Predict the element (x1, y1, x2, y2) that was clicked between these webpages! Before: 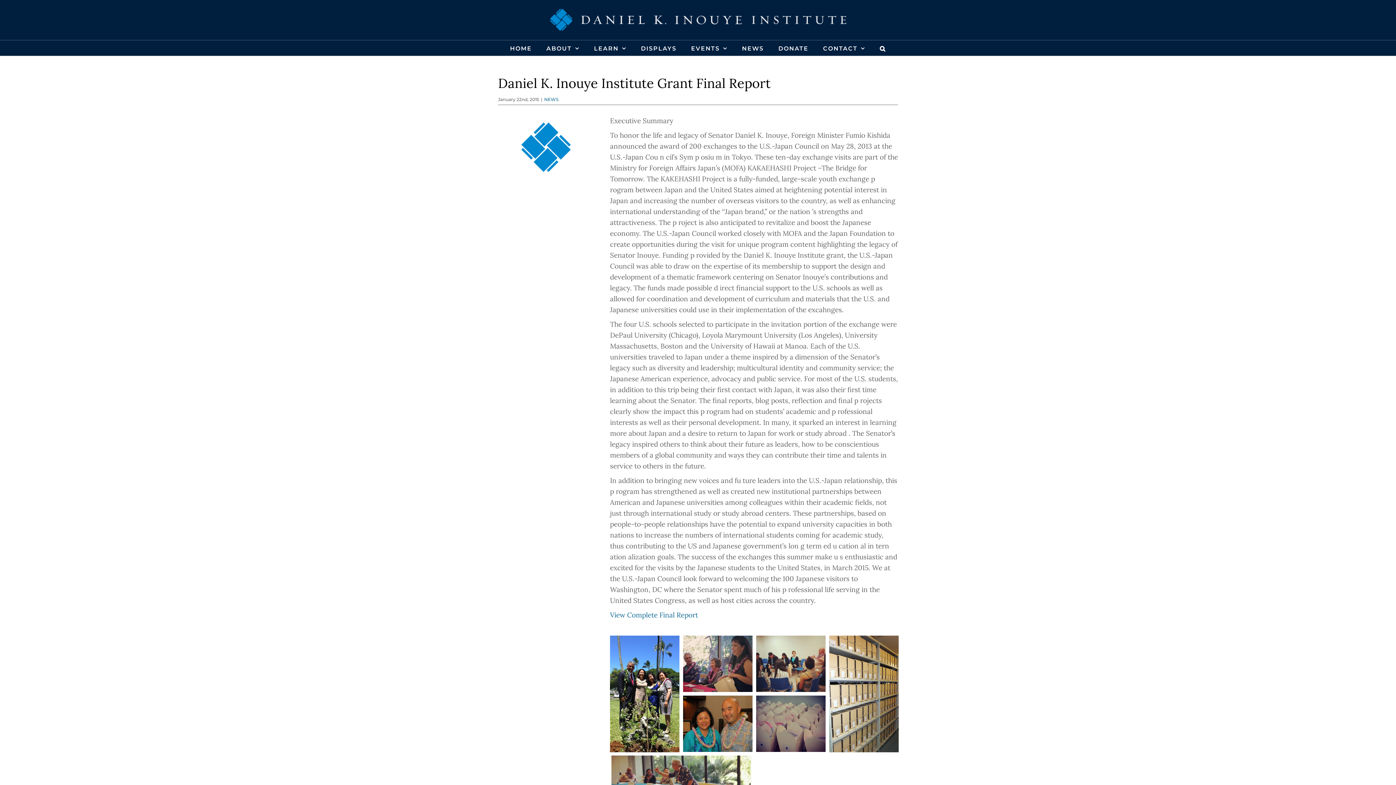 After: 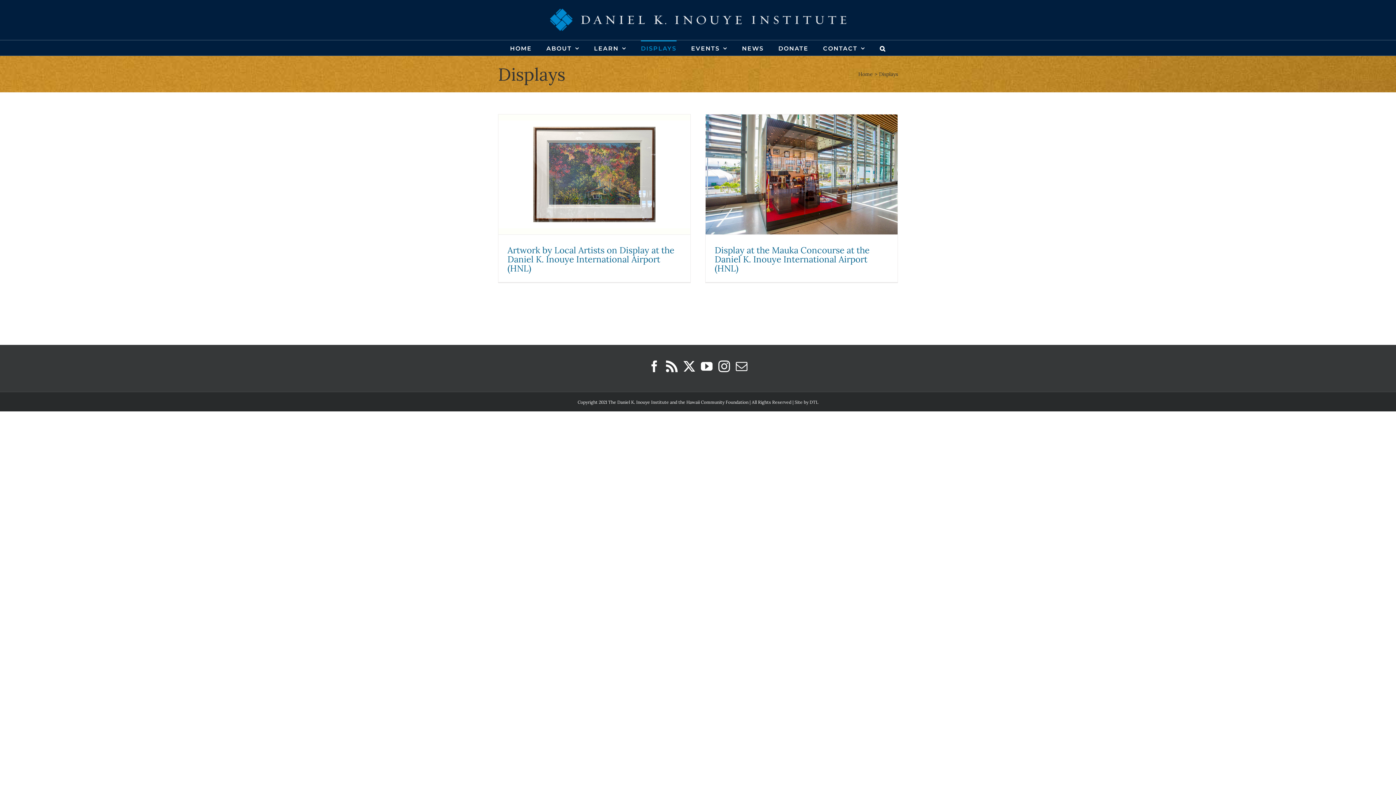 Action: label: DISPLAYS bbox: (641, 40, 676, 55)